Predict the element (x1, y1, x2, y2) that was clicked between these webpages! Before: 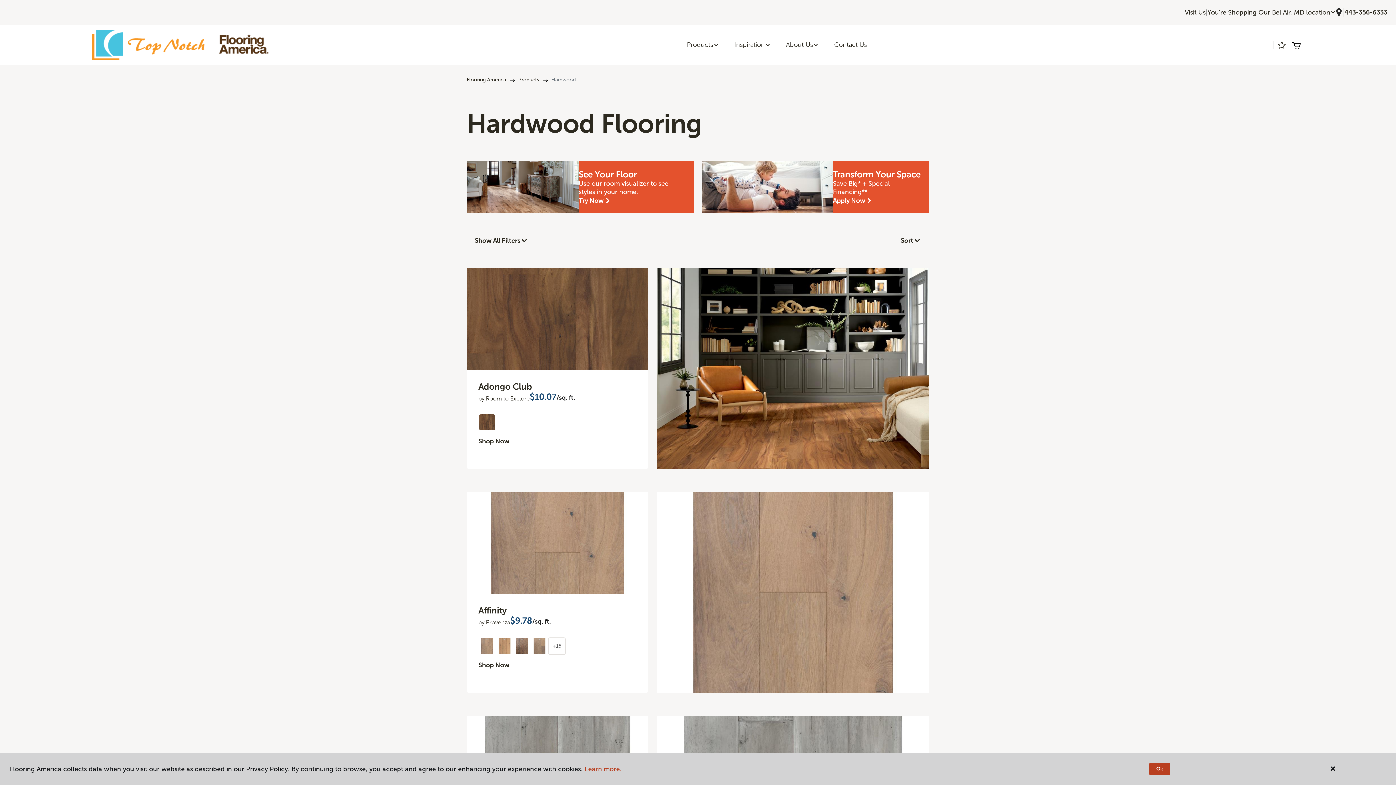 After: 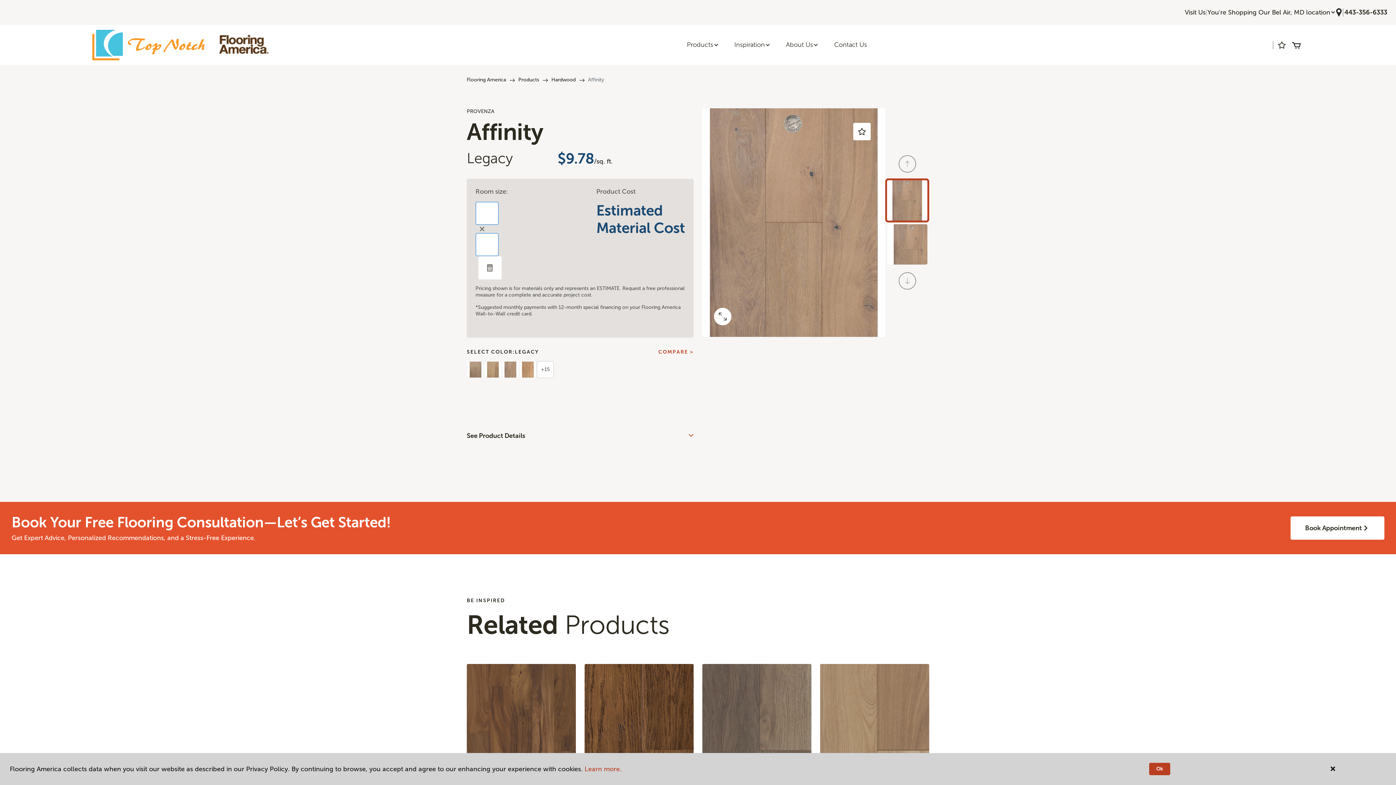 Action: label: Affinity bbox: (478, 605, 636, 616)